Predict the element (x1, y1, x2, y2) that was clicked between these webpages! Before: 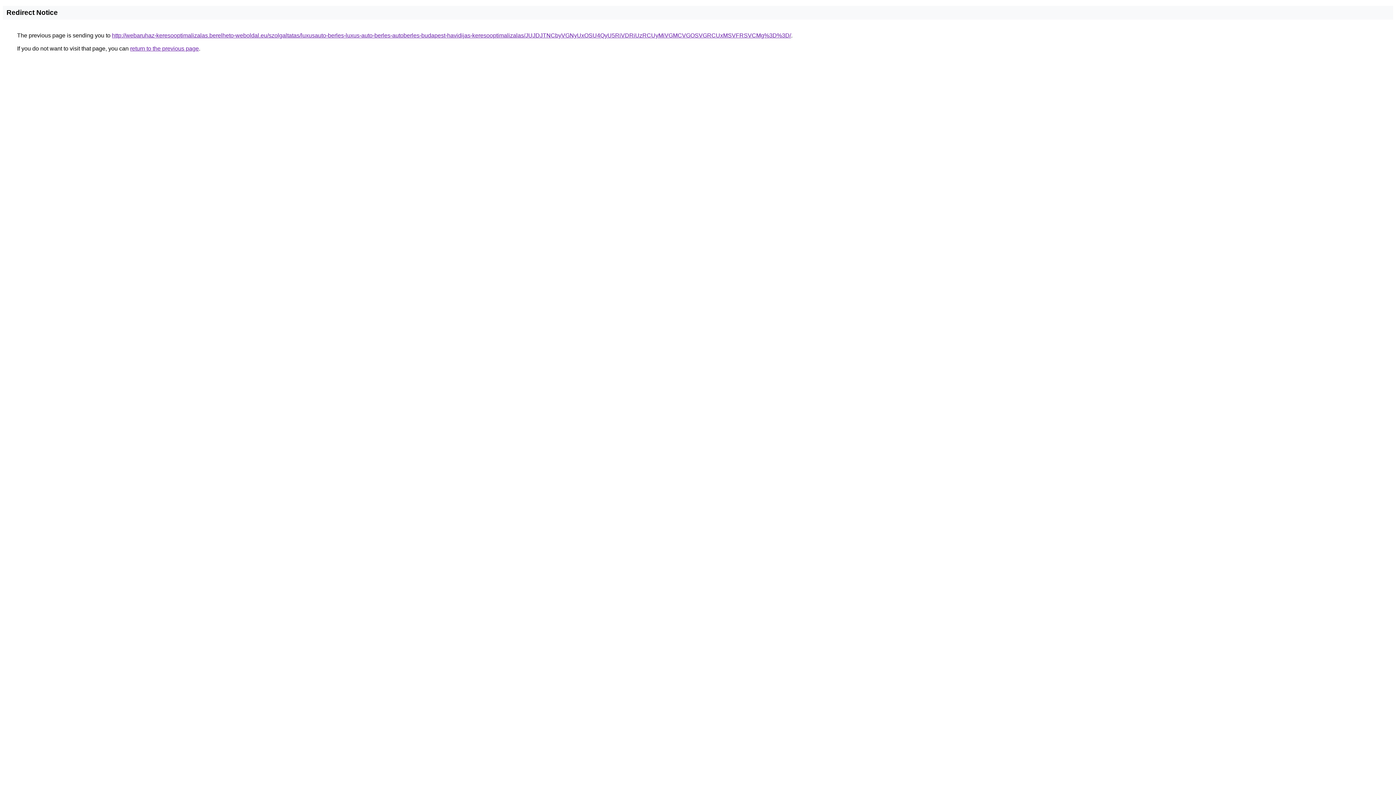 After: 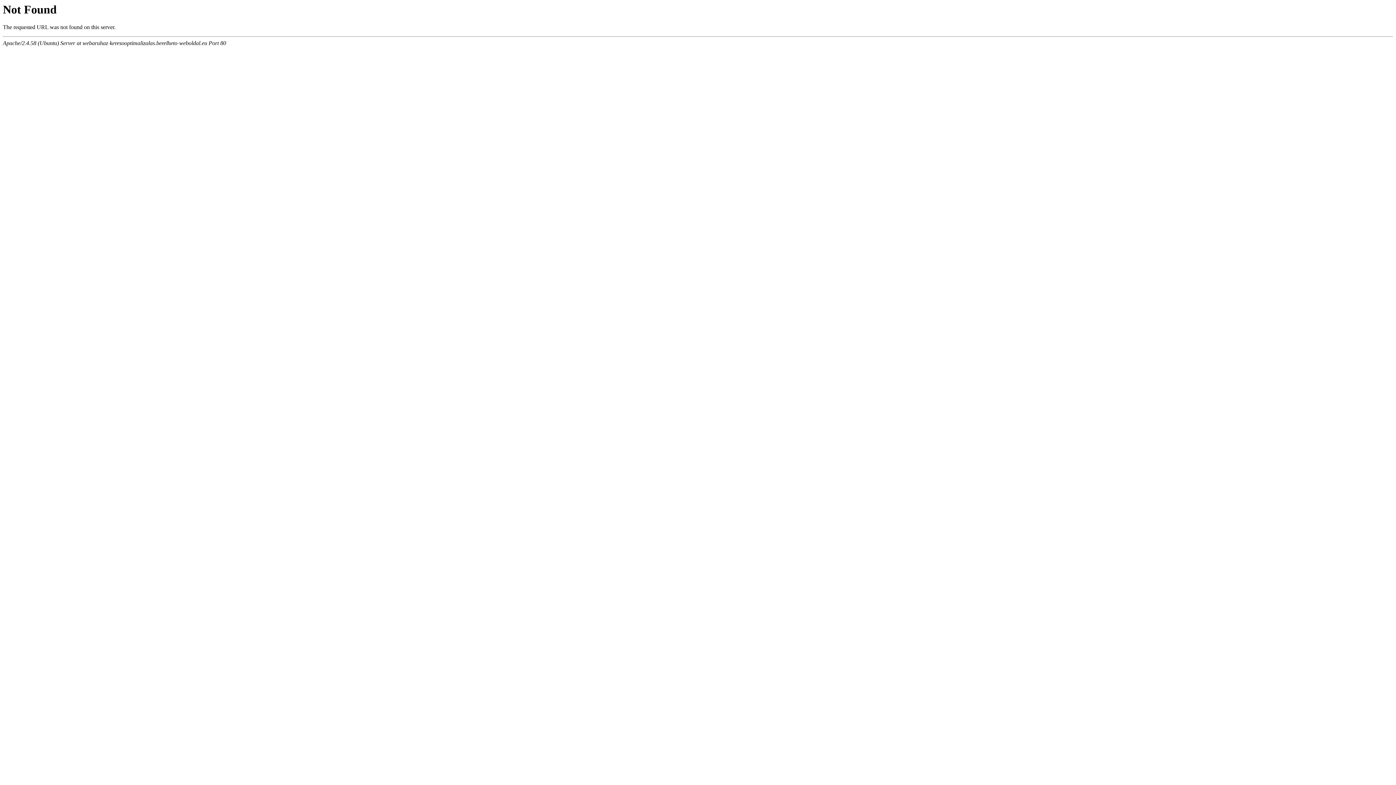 Action: label: http://webaruhaz-keresooptimalizalas.berelheto-weboldal.eu/szolgaltatas/luxusauto-berles-luxus-auto-berles-autoberles-budapest-havidijas-keresooptimalizalas/JUJDJTNCbyVGNyUxOSU4QyU5RiVDRiUzRCUyMiVGMCVGOSVGRCUxMSVFRSVCMg%3D%3D/ bbox: (112, 32, 791, 38)